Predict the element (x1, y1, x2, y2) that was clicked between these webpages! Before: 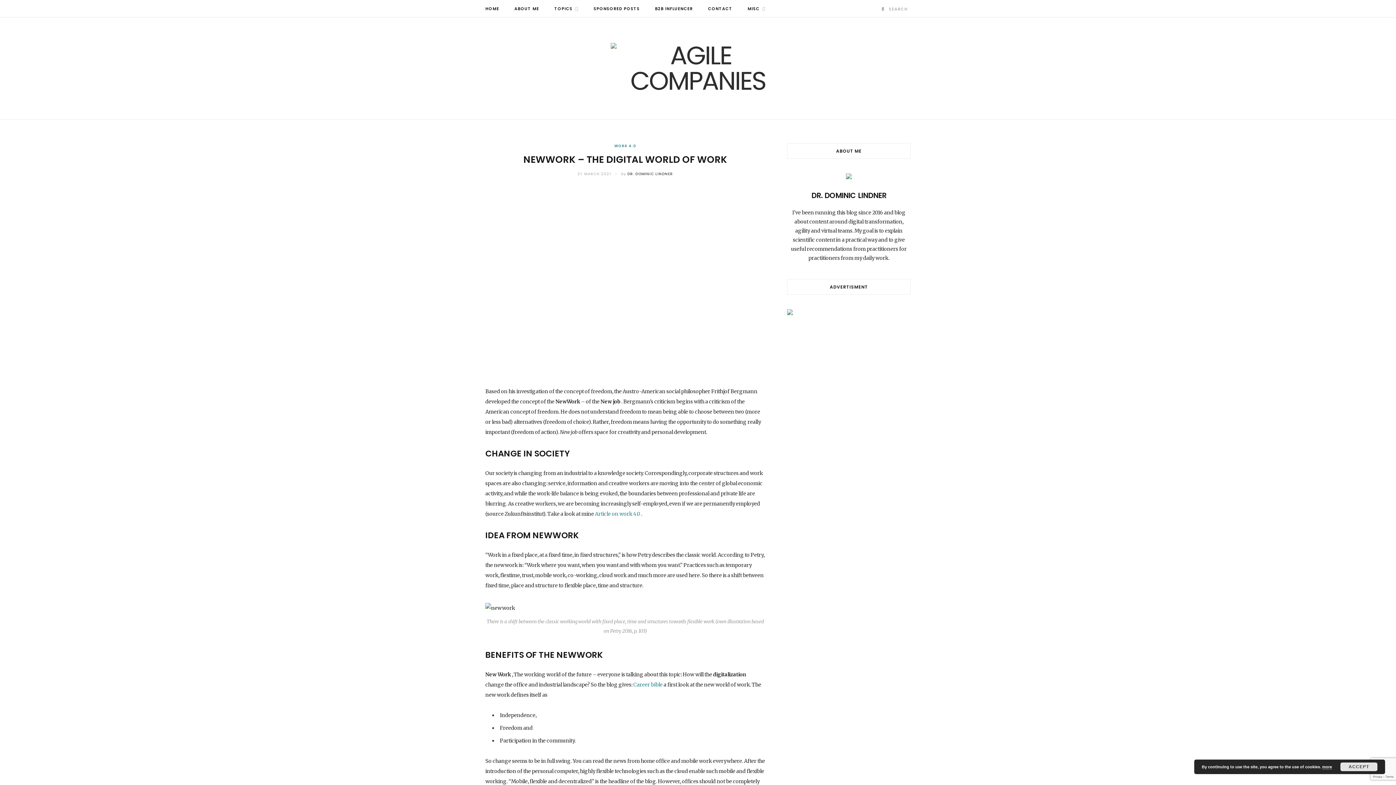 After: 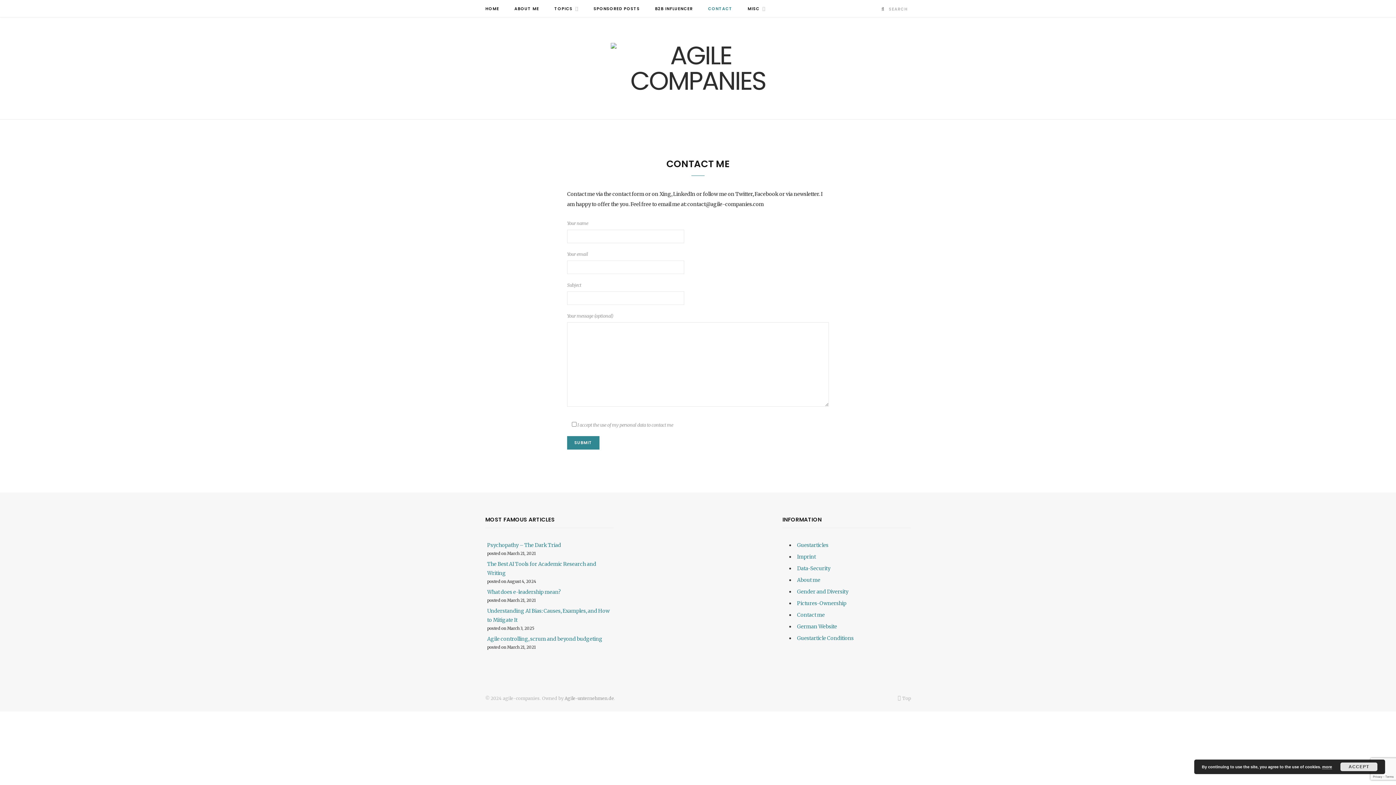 Action: bbox: (700, 0, 740, 17) label: CONTACT